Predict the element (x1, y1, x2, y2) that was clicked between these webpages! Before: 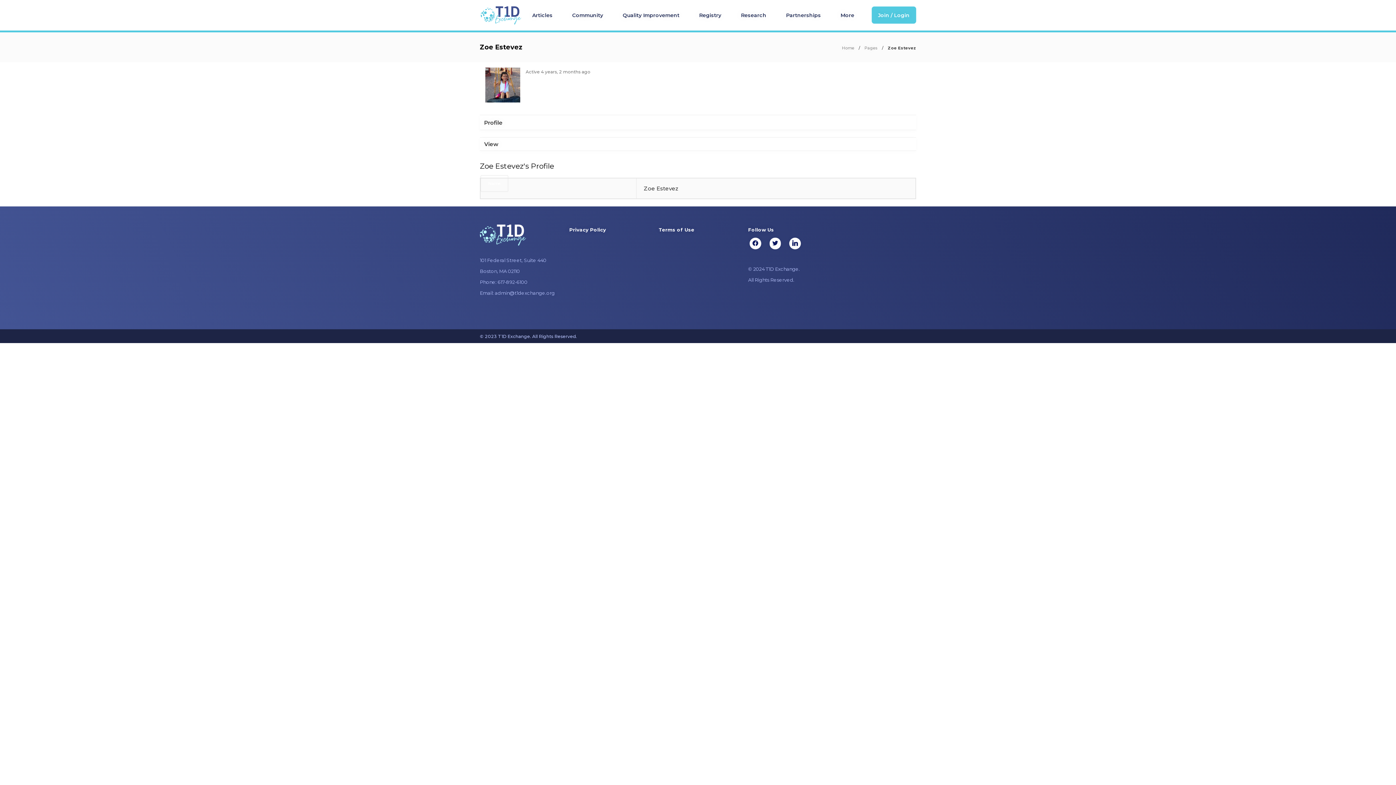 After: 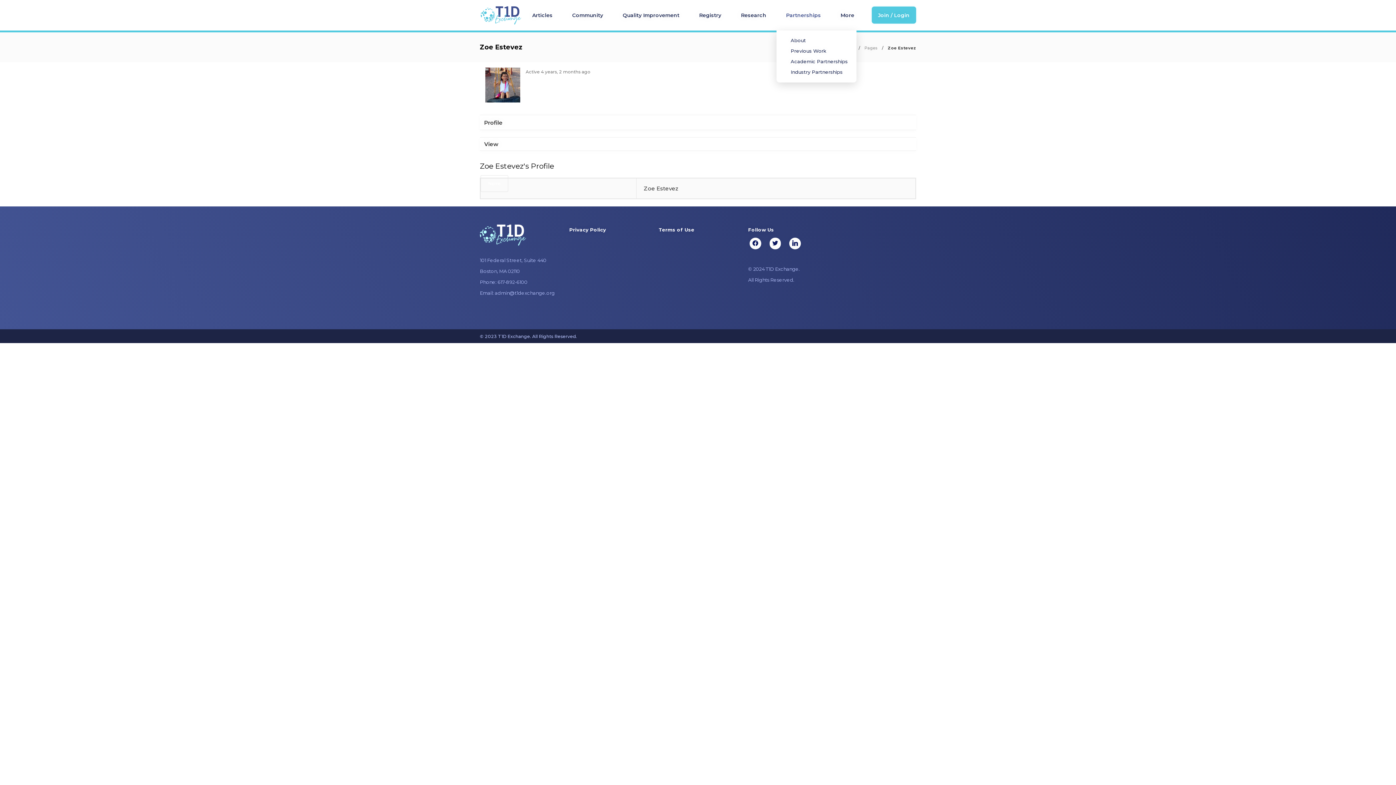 Action: label: Partnerships bbox: (786, 1, 821, 29)